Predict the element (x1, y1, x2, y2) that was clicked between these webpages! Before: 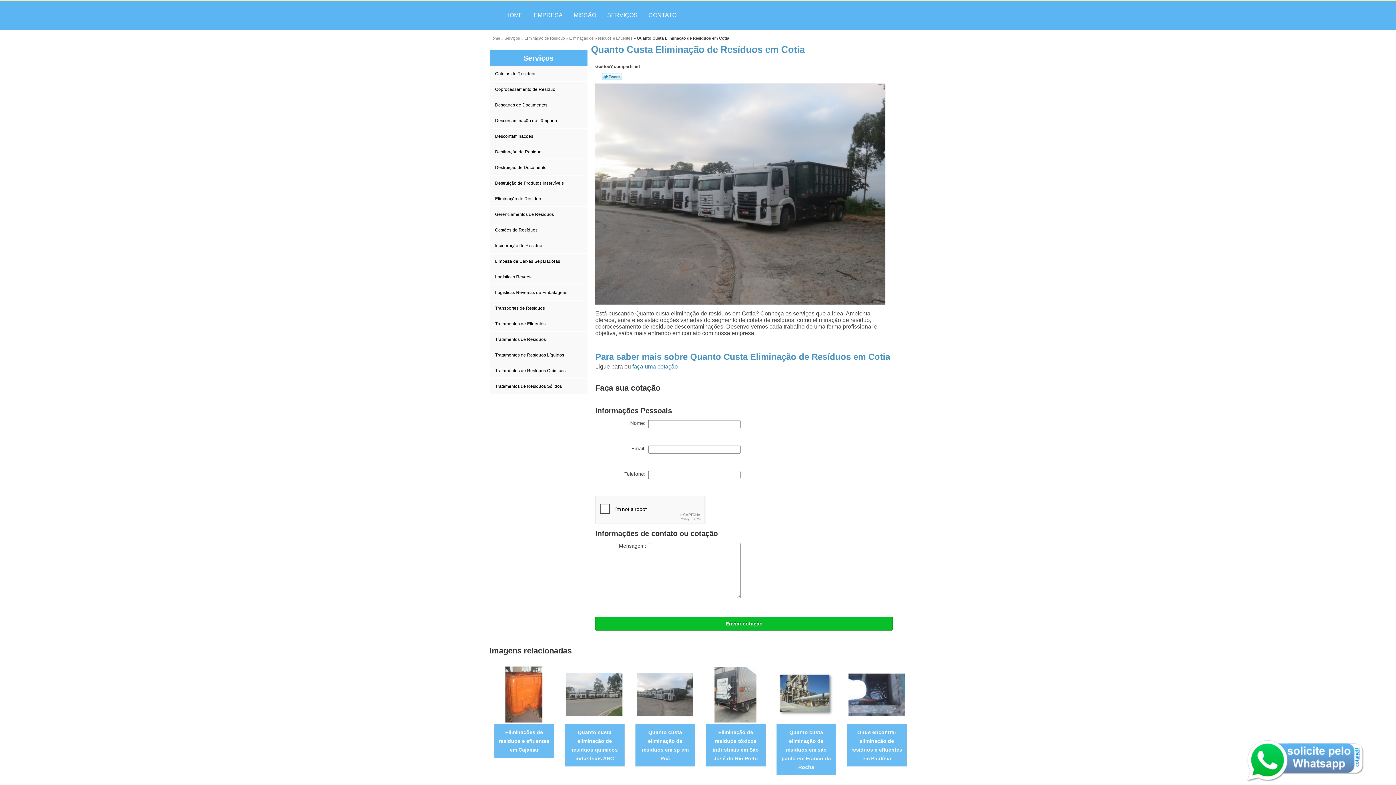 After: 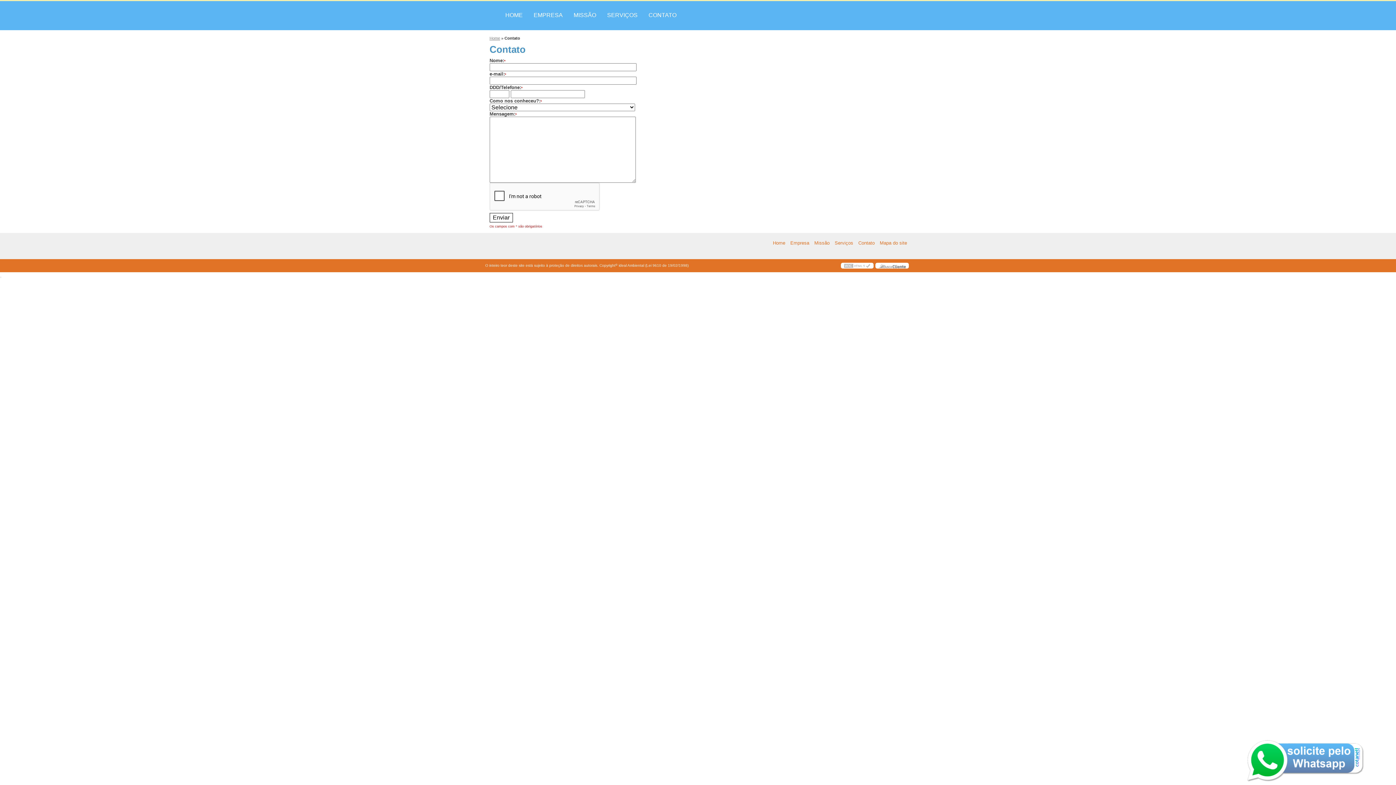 Action: bbox: (643, 1, 682, 29) label: CONTATO